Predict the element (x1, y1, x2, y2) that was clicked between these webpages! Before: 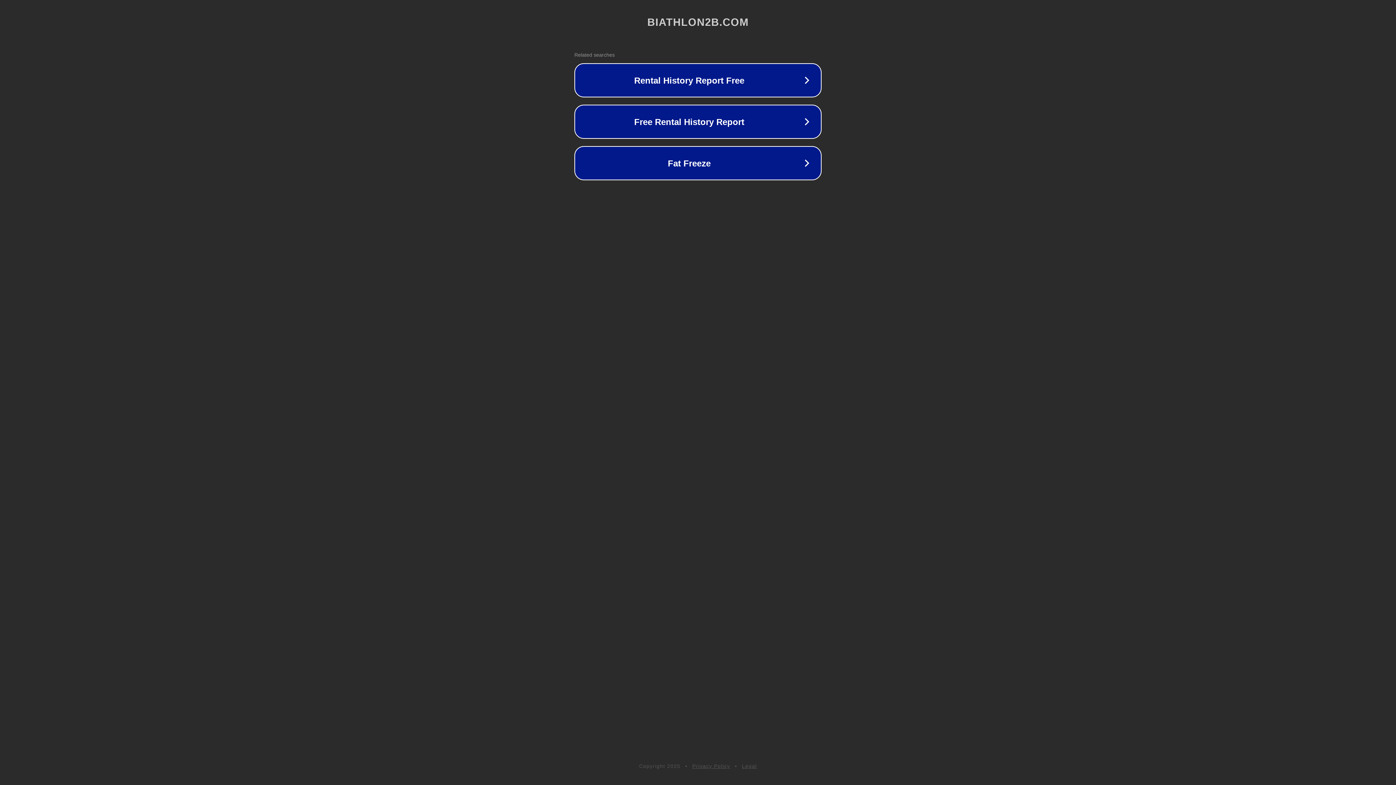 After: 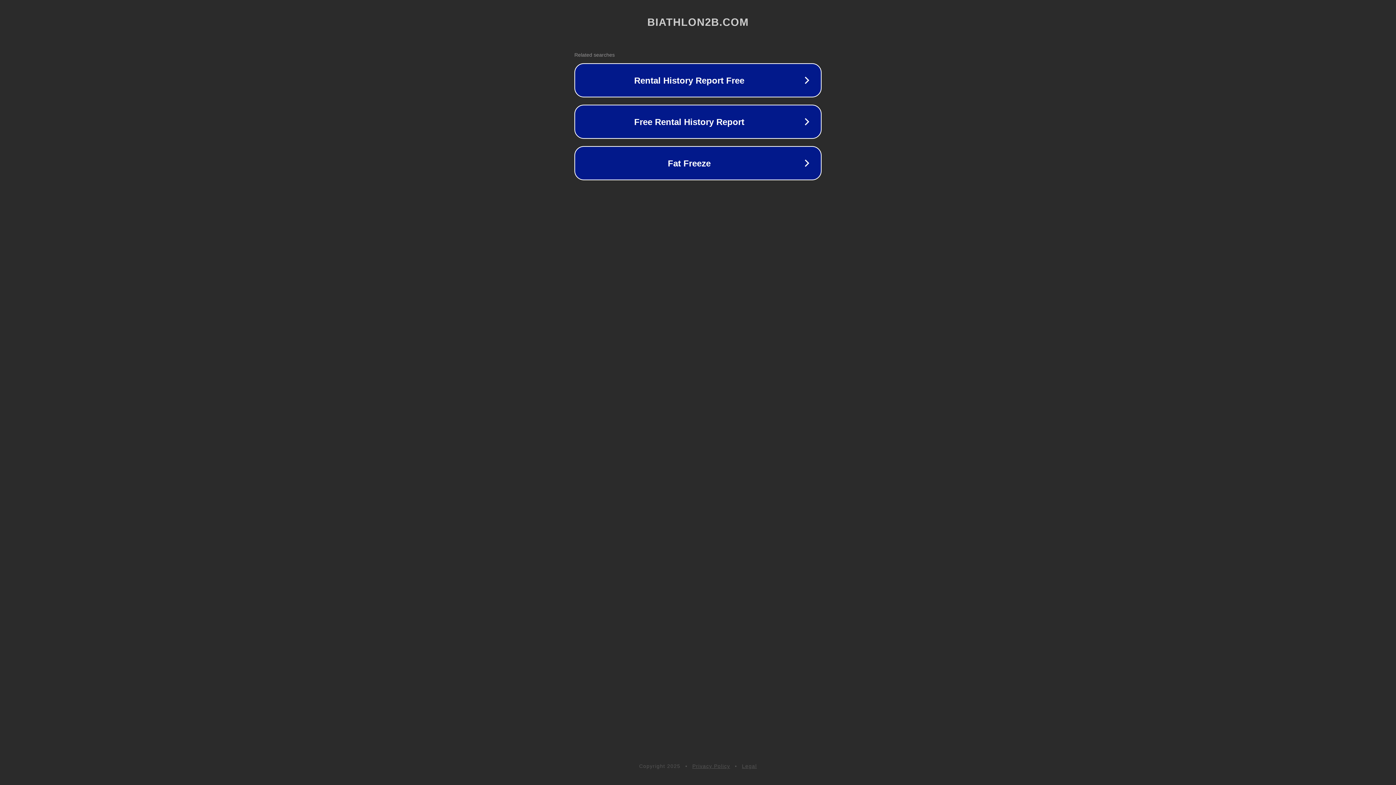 Action: label: Privacy Policy bbox: (692, 763, 730, 769)